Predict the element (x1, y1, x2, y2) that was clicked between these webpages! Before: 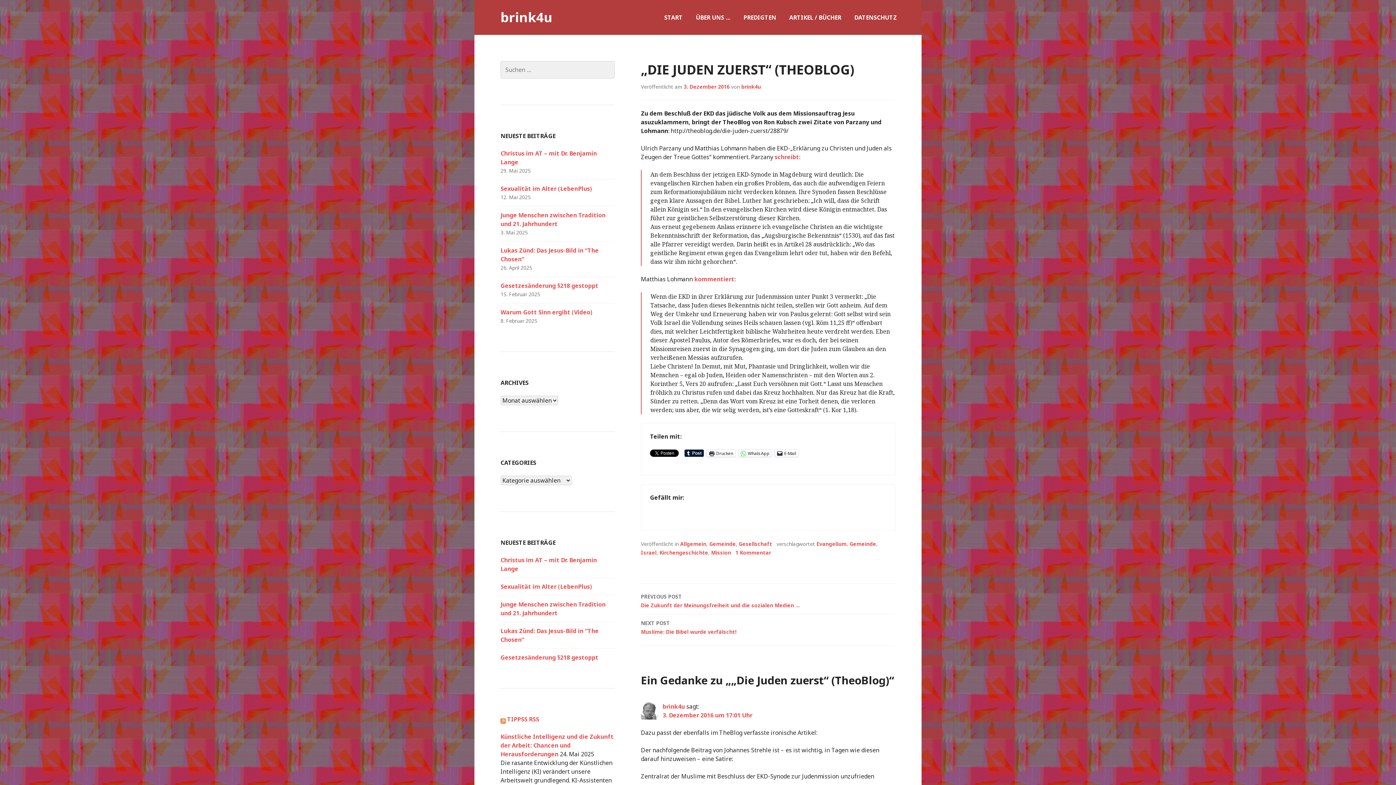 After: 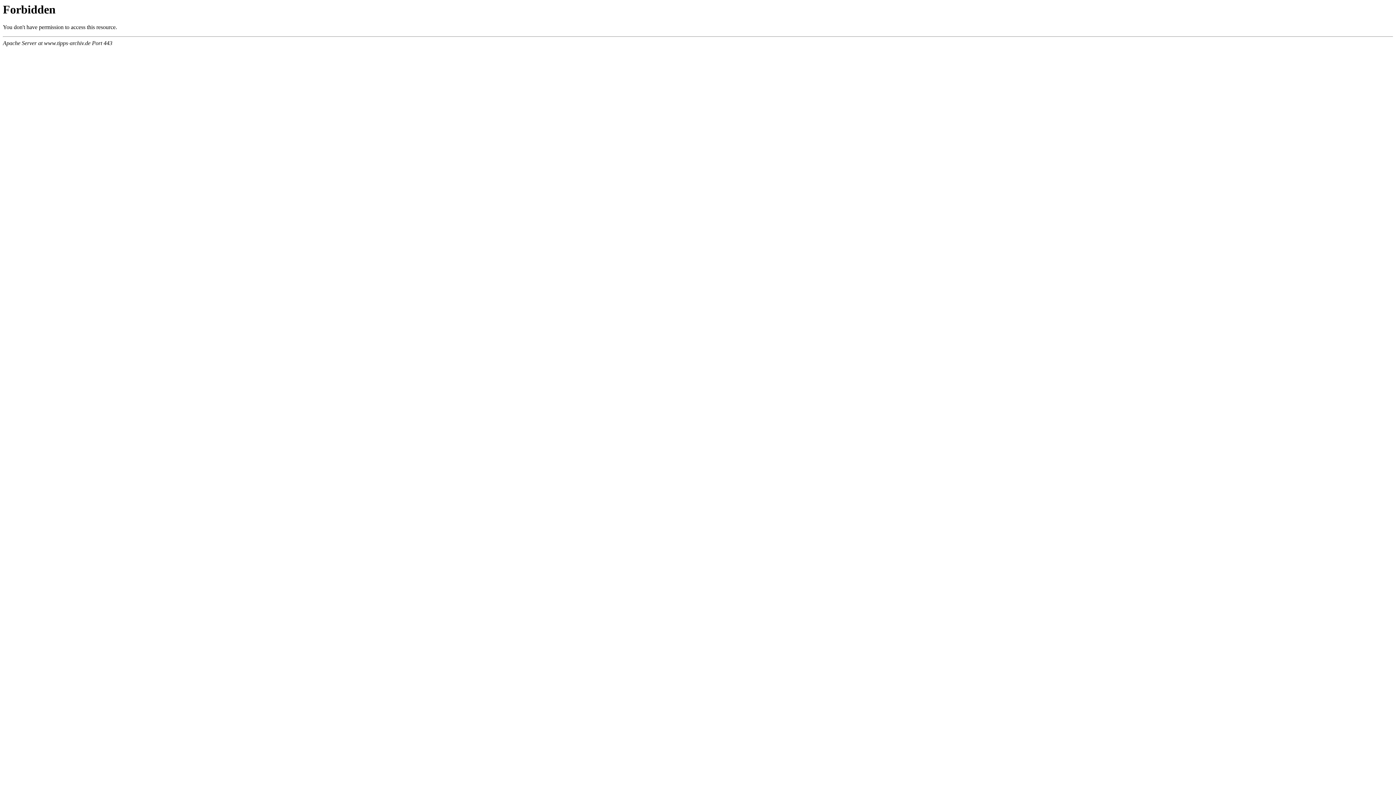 Action: label: Künstliche Intelligenz und die Zukunft der Arbeit: Chancen und Herausforderungen bbox: (500, 733, 613, 758)